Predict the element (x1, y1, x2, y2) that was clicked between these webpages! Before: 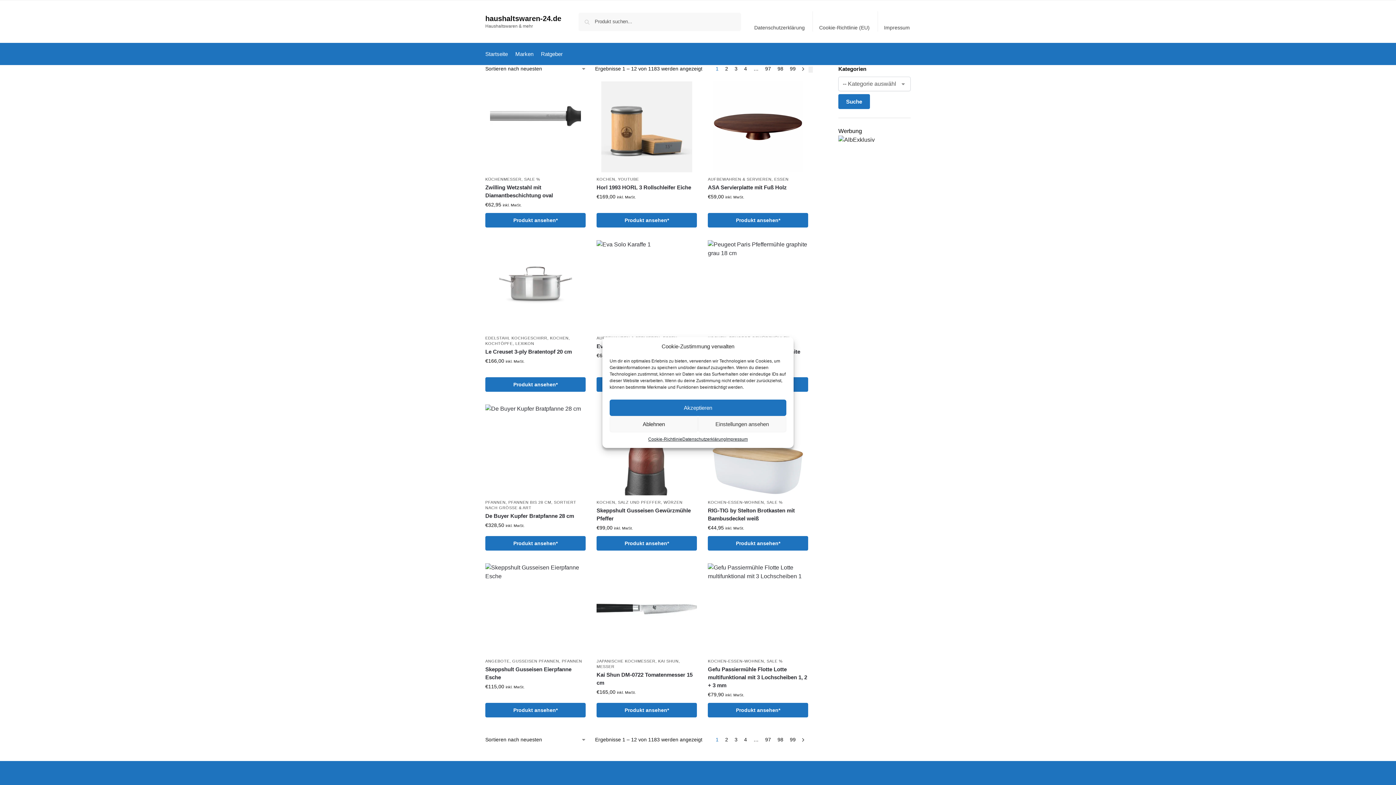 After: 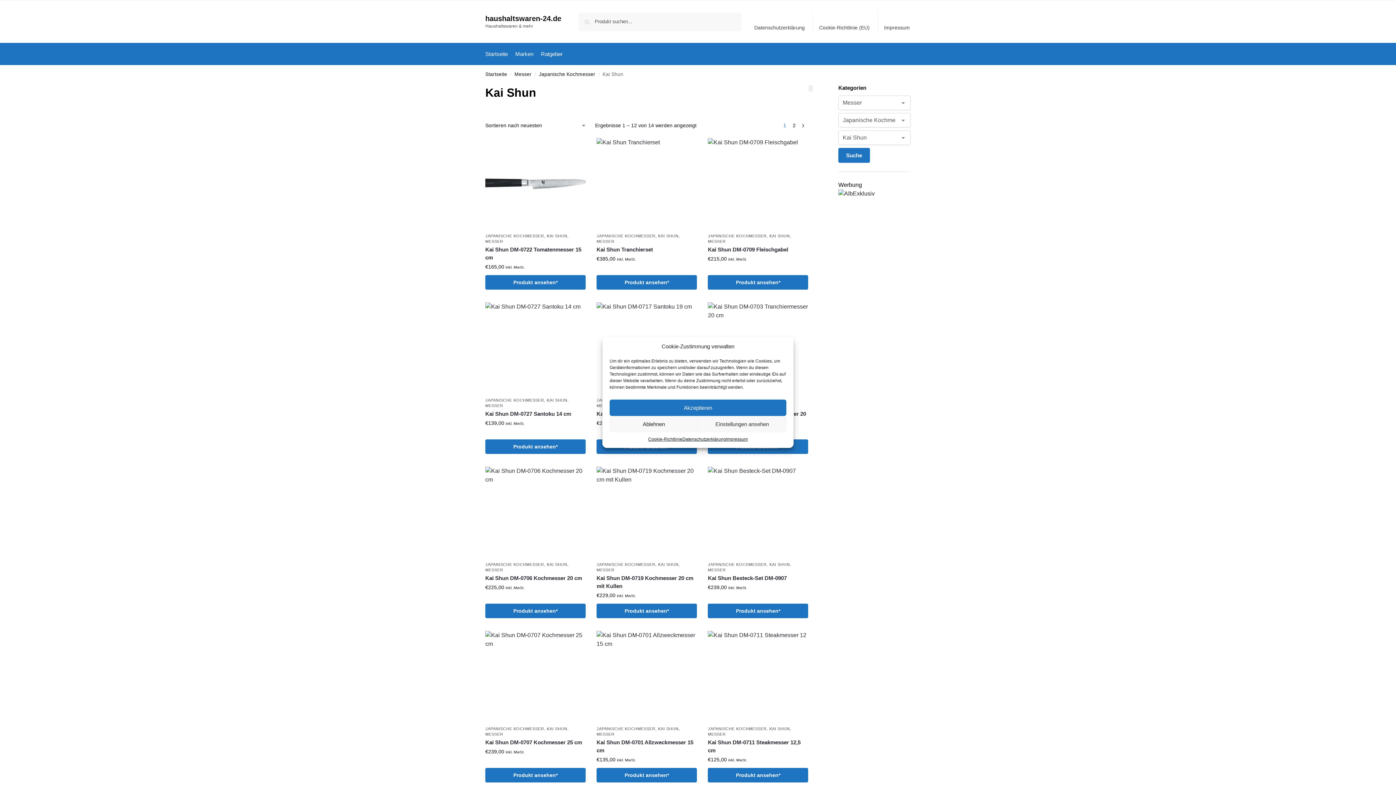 Action: bbox: (658, 659, 678, 663) label: KAI SHUN